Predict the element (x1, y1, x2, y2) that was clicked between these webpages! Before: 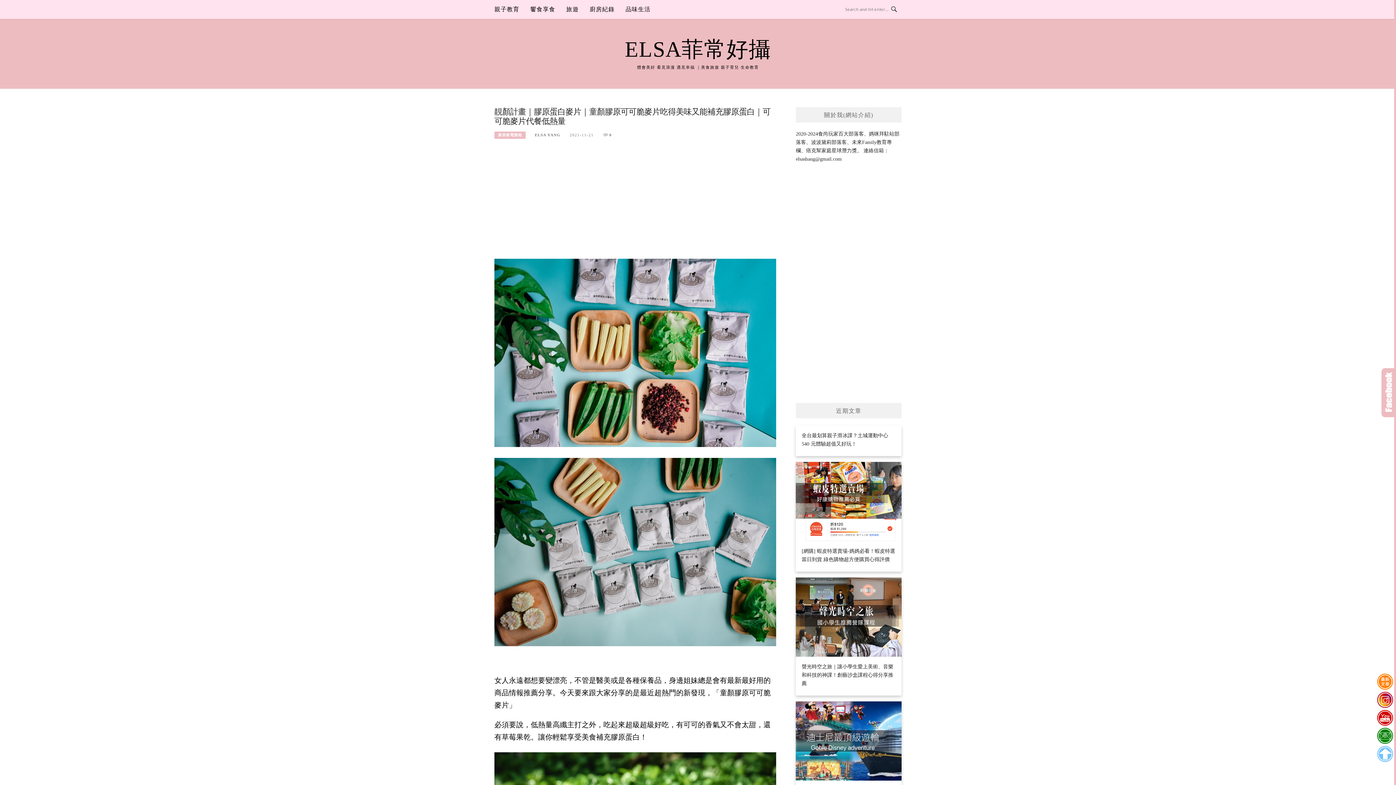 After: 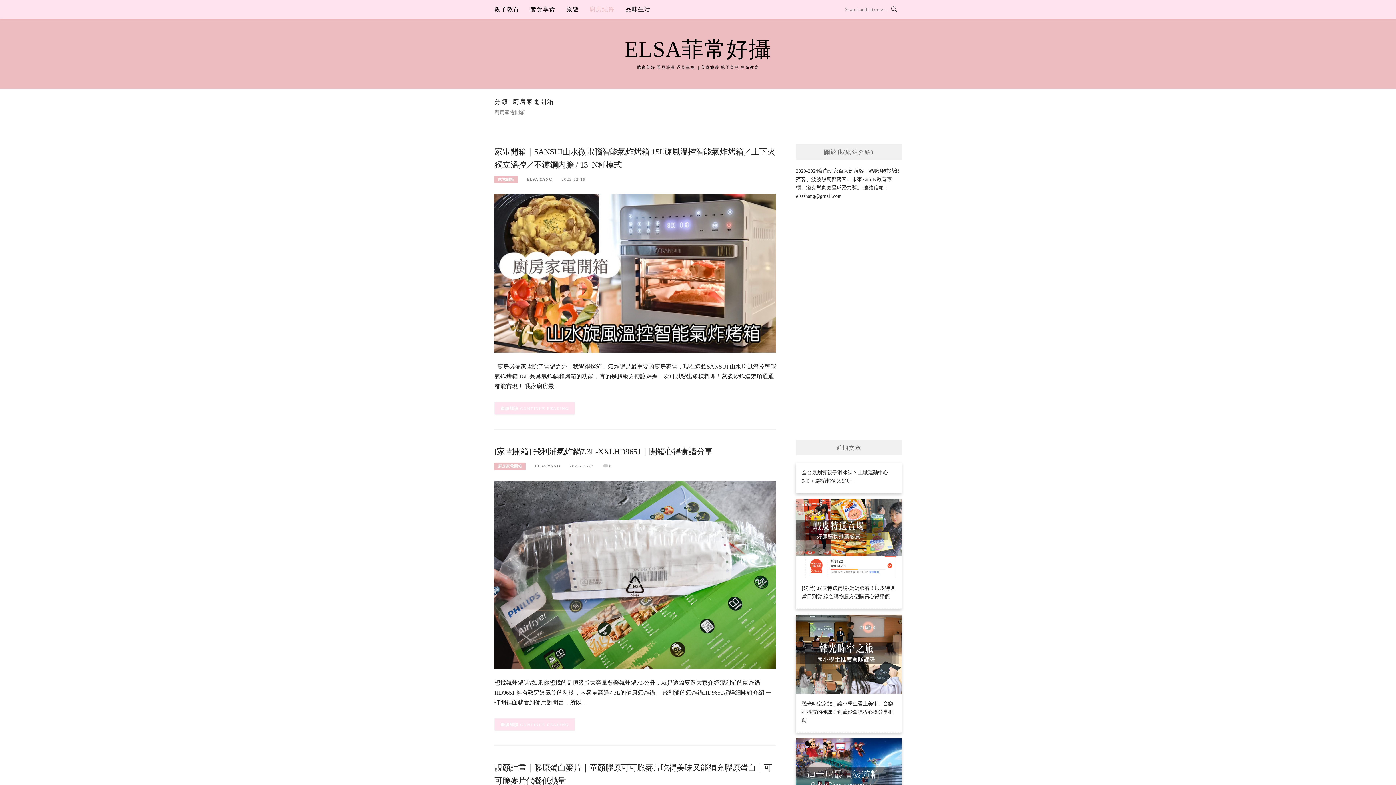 Action: bbox: (494, 131, 525, 138) label: 廚房家電開箱